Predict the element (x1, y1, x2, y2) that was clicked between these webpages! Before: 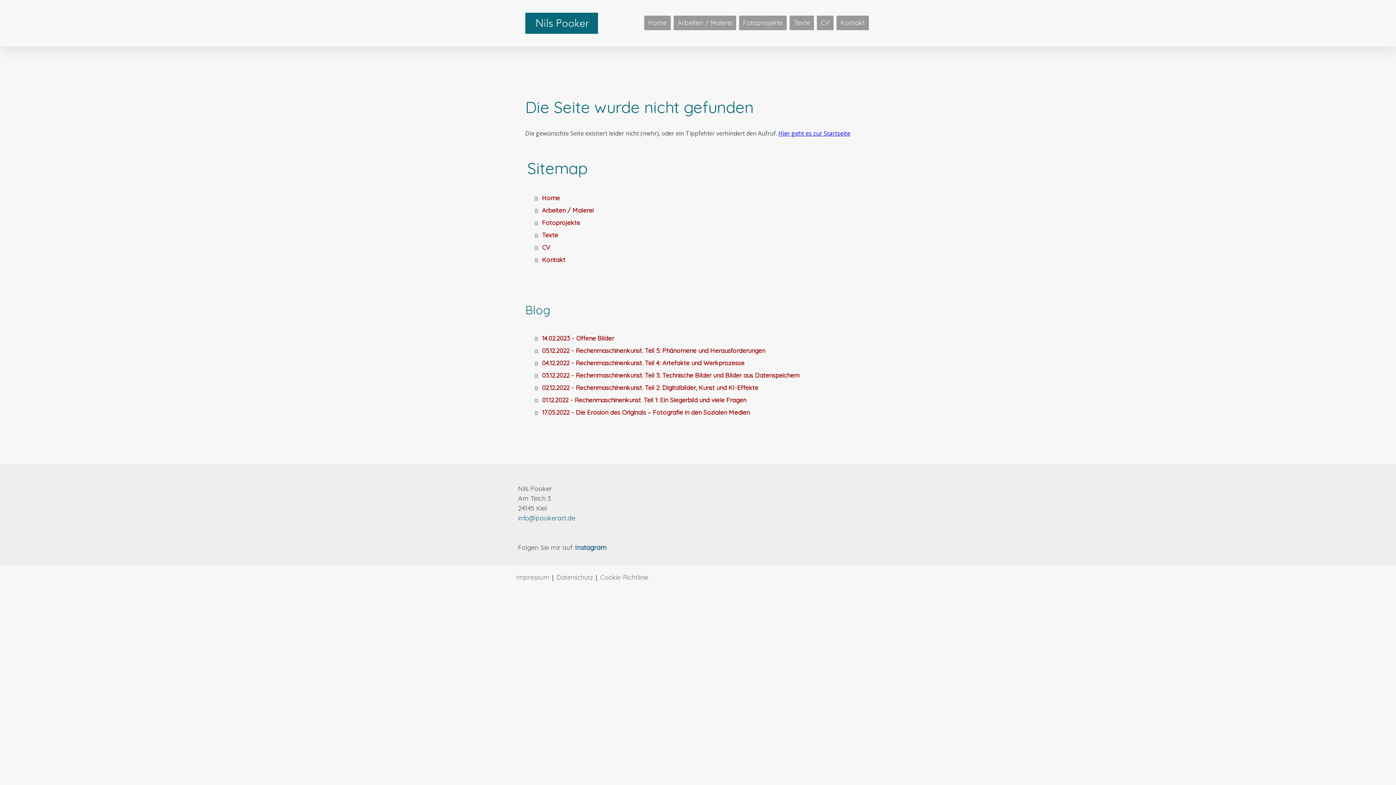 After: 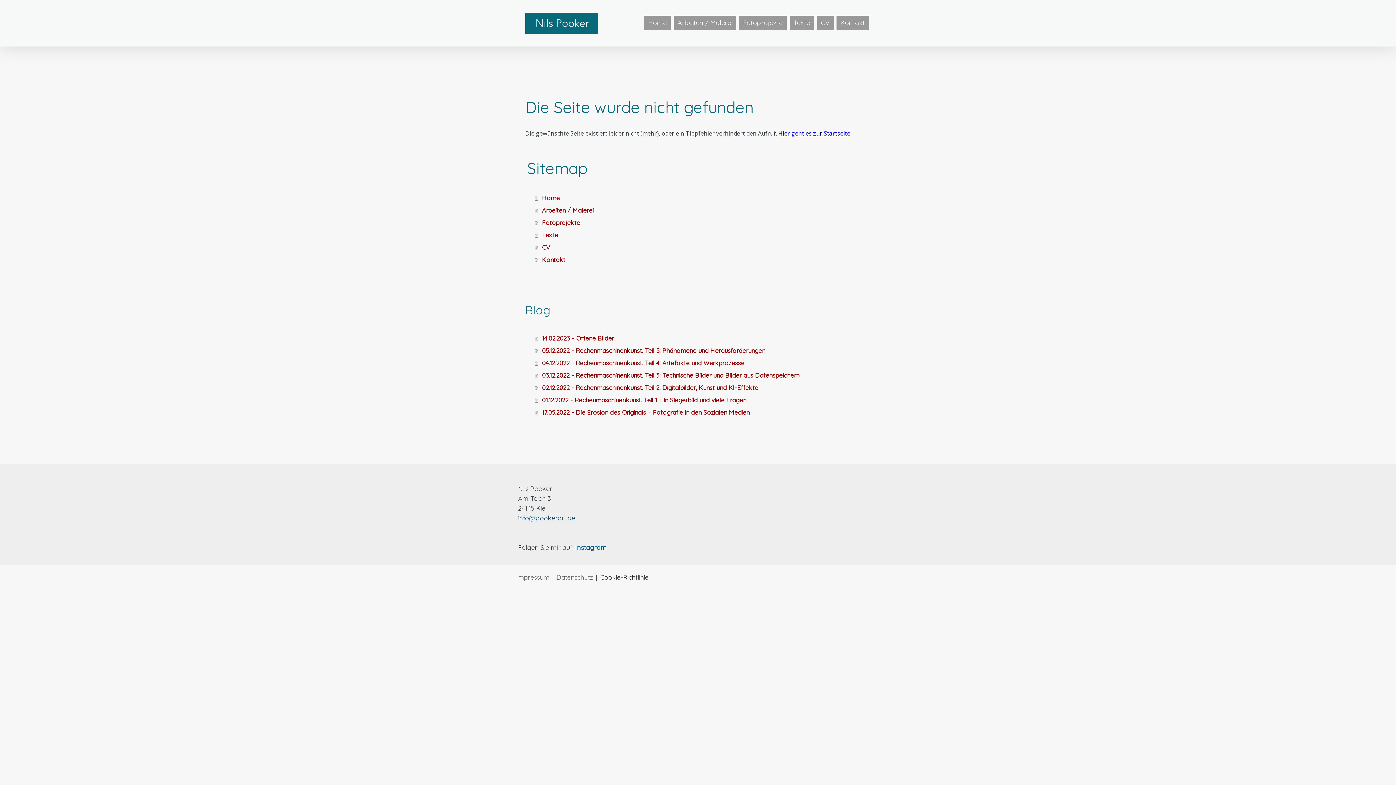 Action: label: Cookie-Richtlinie bbox: (600, 573, 648, 581)